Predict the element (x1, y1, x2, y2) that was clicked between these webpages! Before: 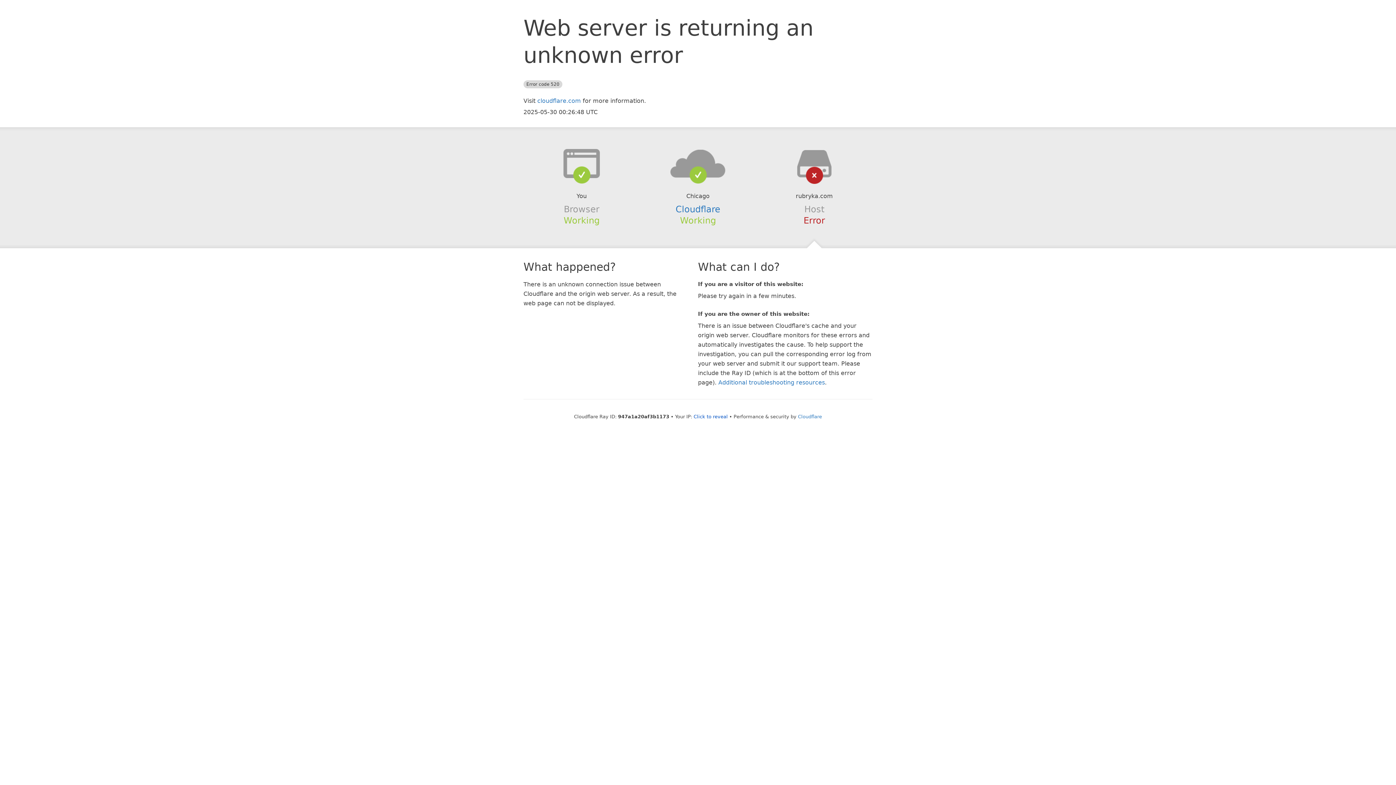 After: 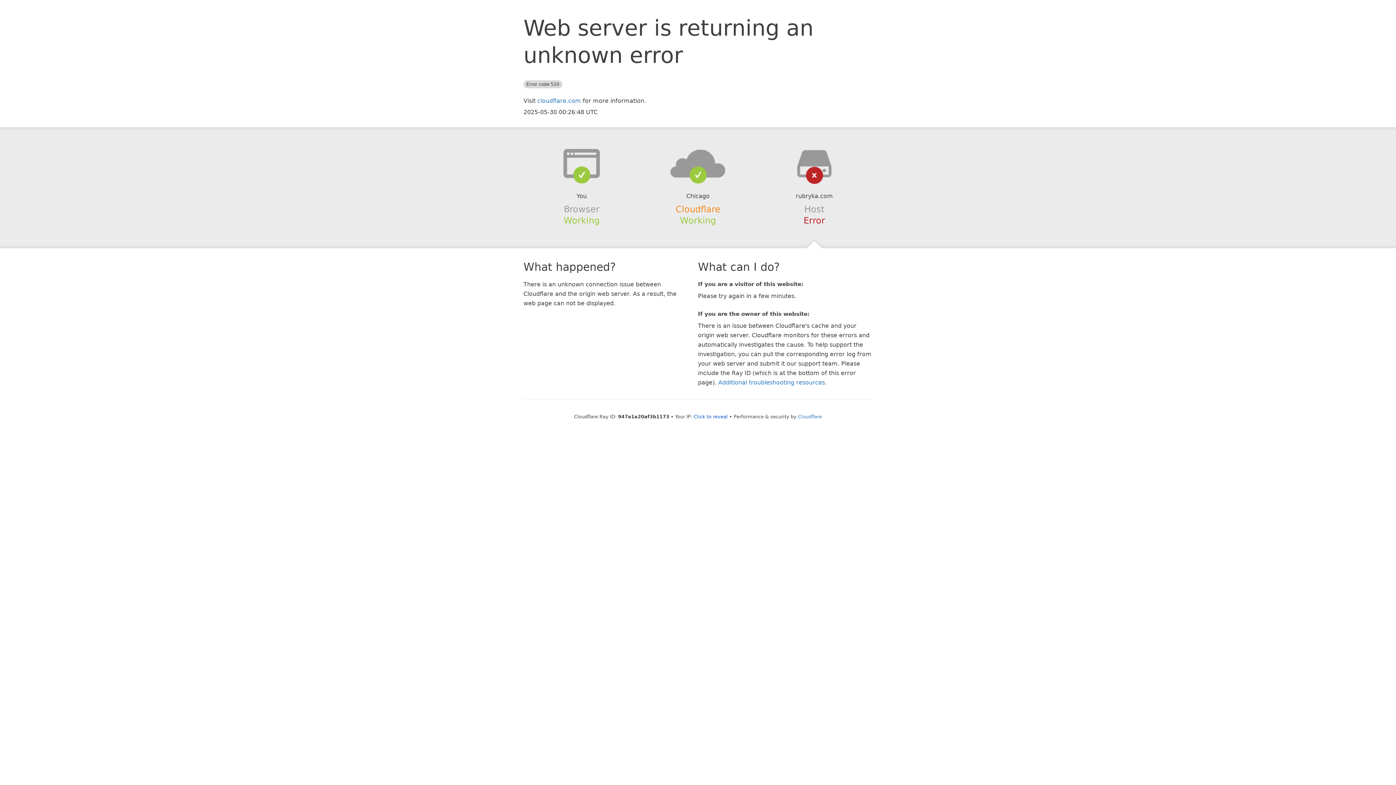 Action: bbox: (675, 204, 720, 214) label: Cloudflare